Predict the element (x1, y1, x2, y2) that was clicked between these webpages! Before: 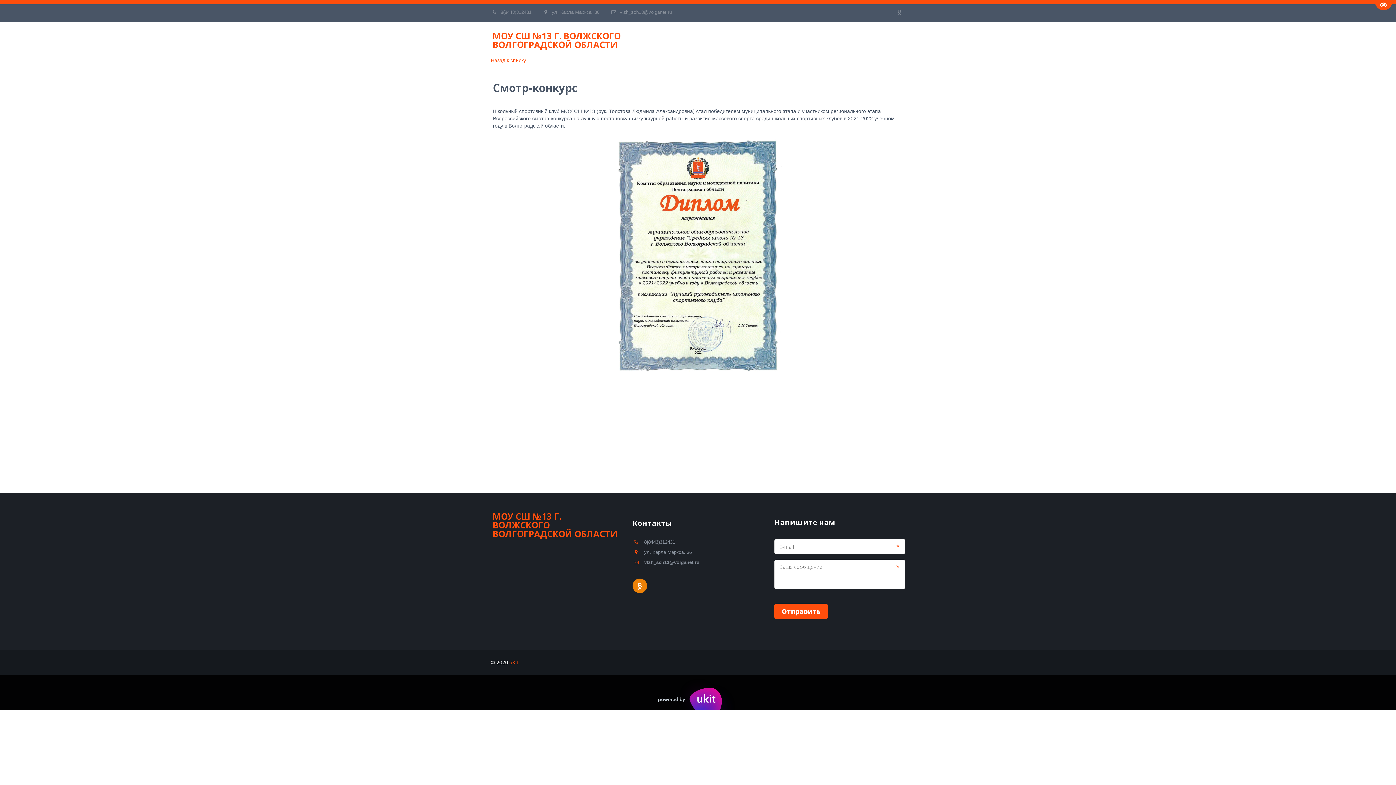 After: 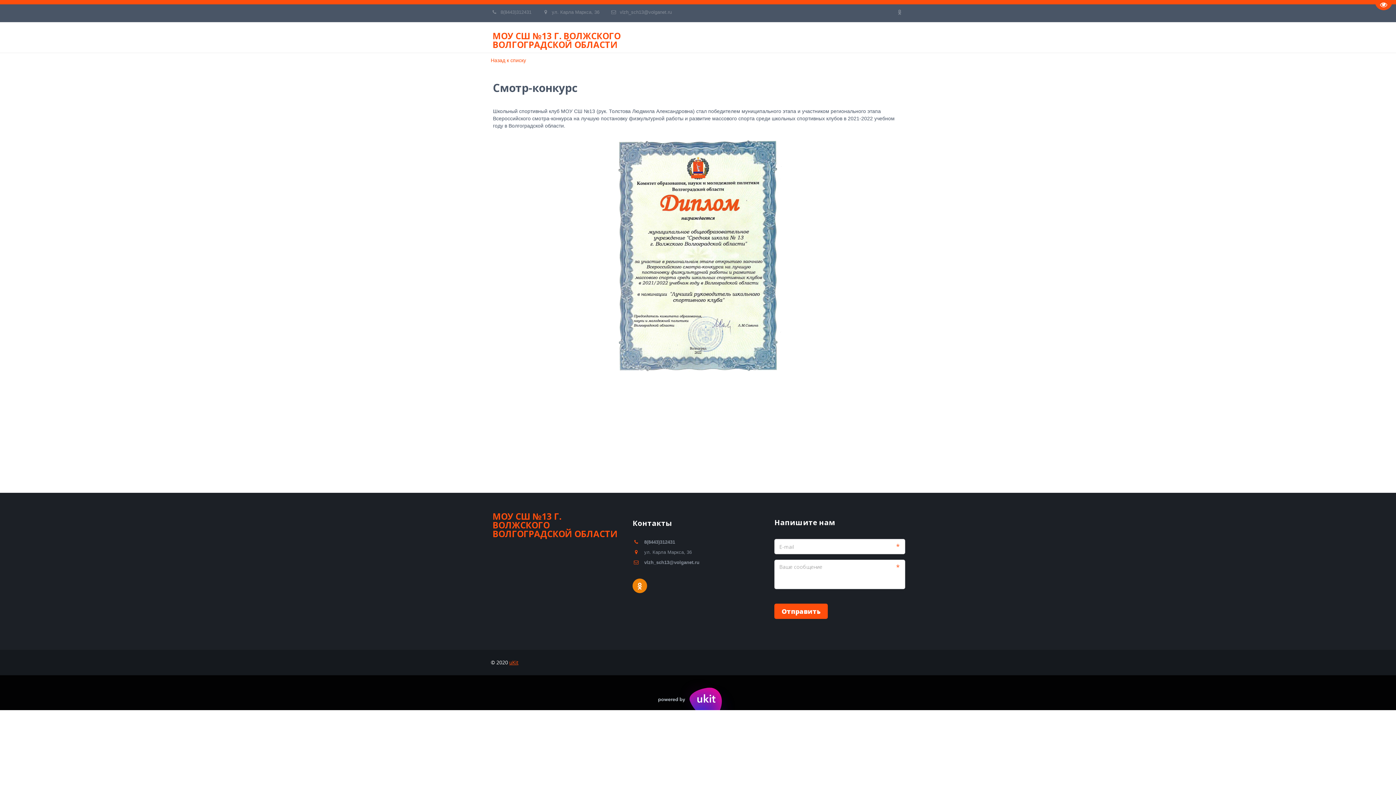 Action: label: uKit bbox: (509, 659, 518, 666)